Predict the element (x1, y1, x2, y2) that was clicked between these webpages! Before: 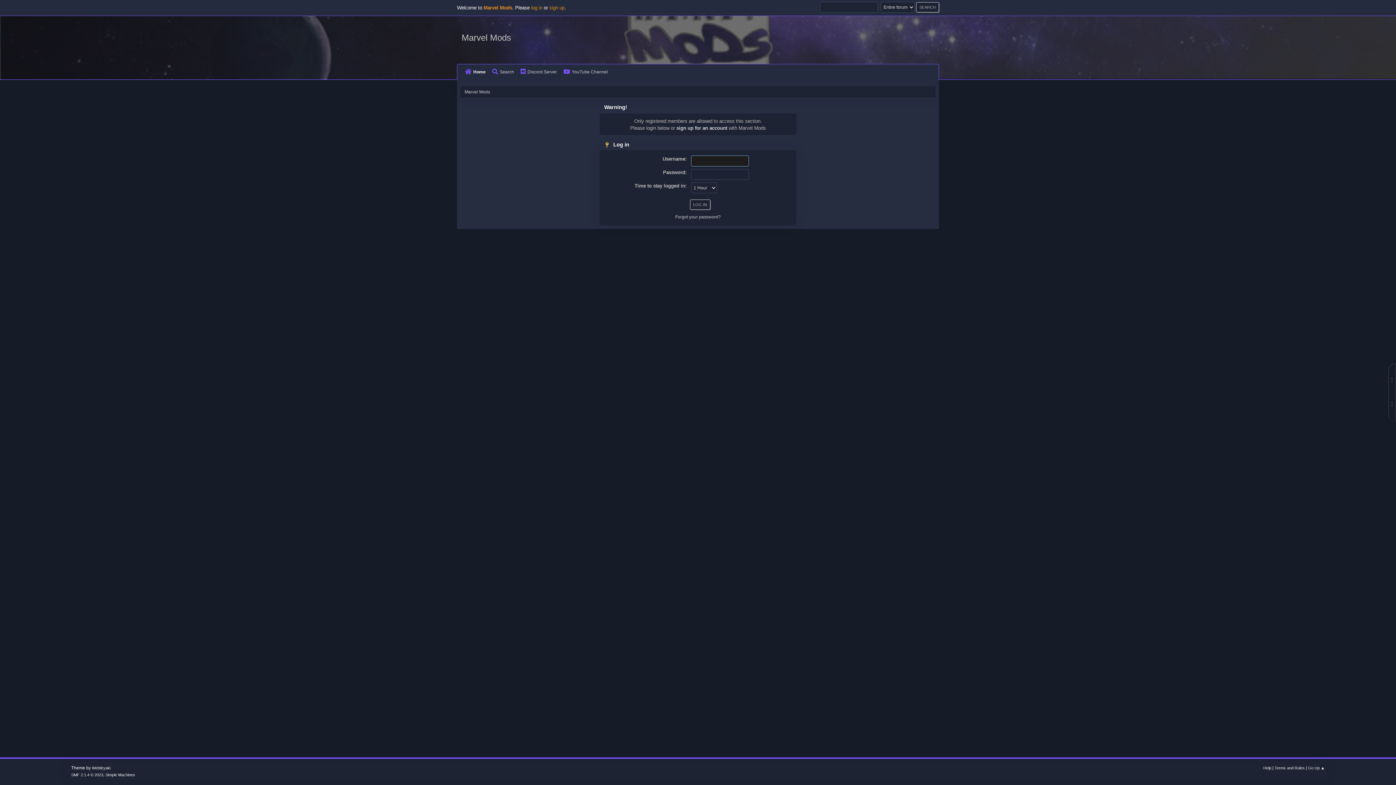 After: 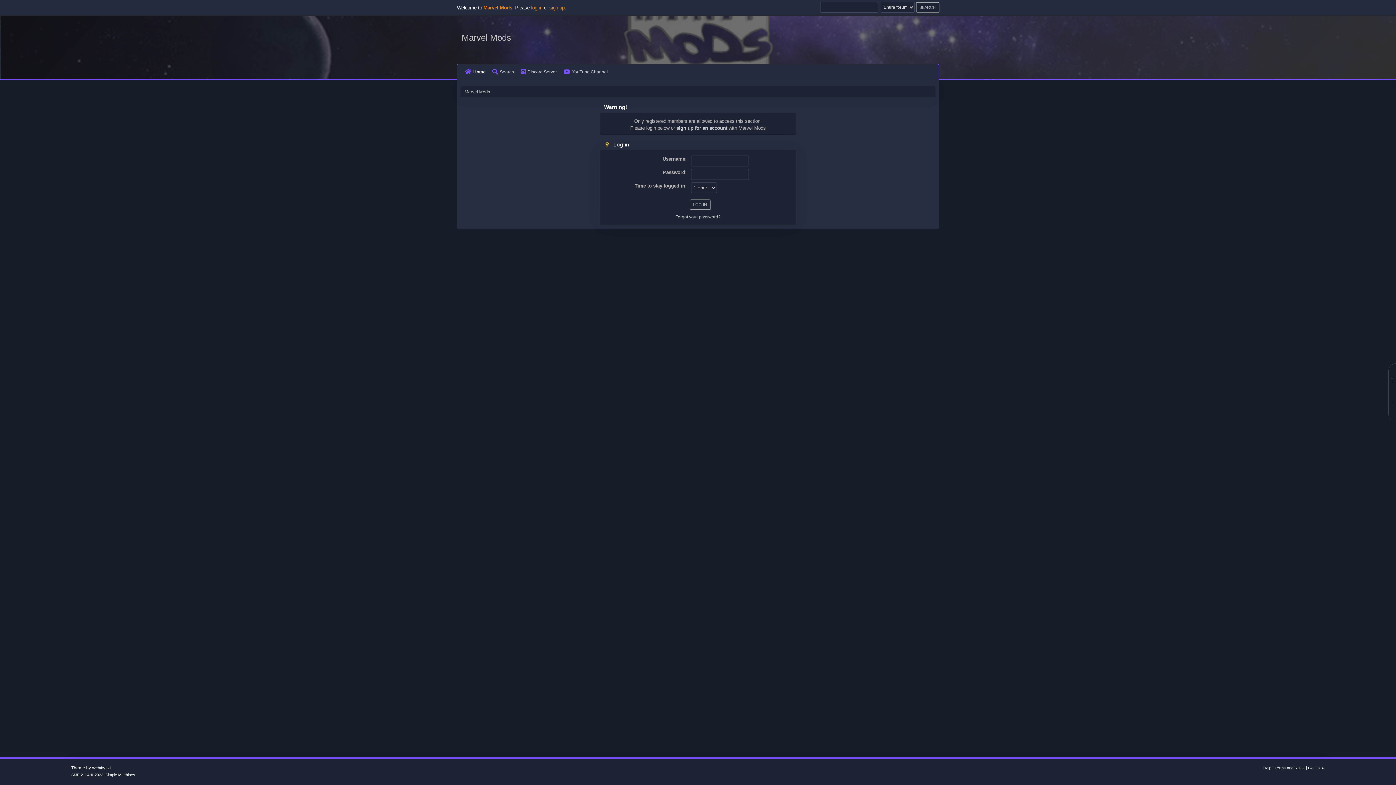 Action: label: SMF 2.1.4 © 2023 bbox: (71, 773, 103, 777)